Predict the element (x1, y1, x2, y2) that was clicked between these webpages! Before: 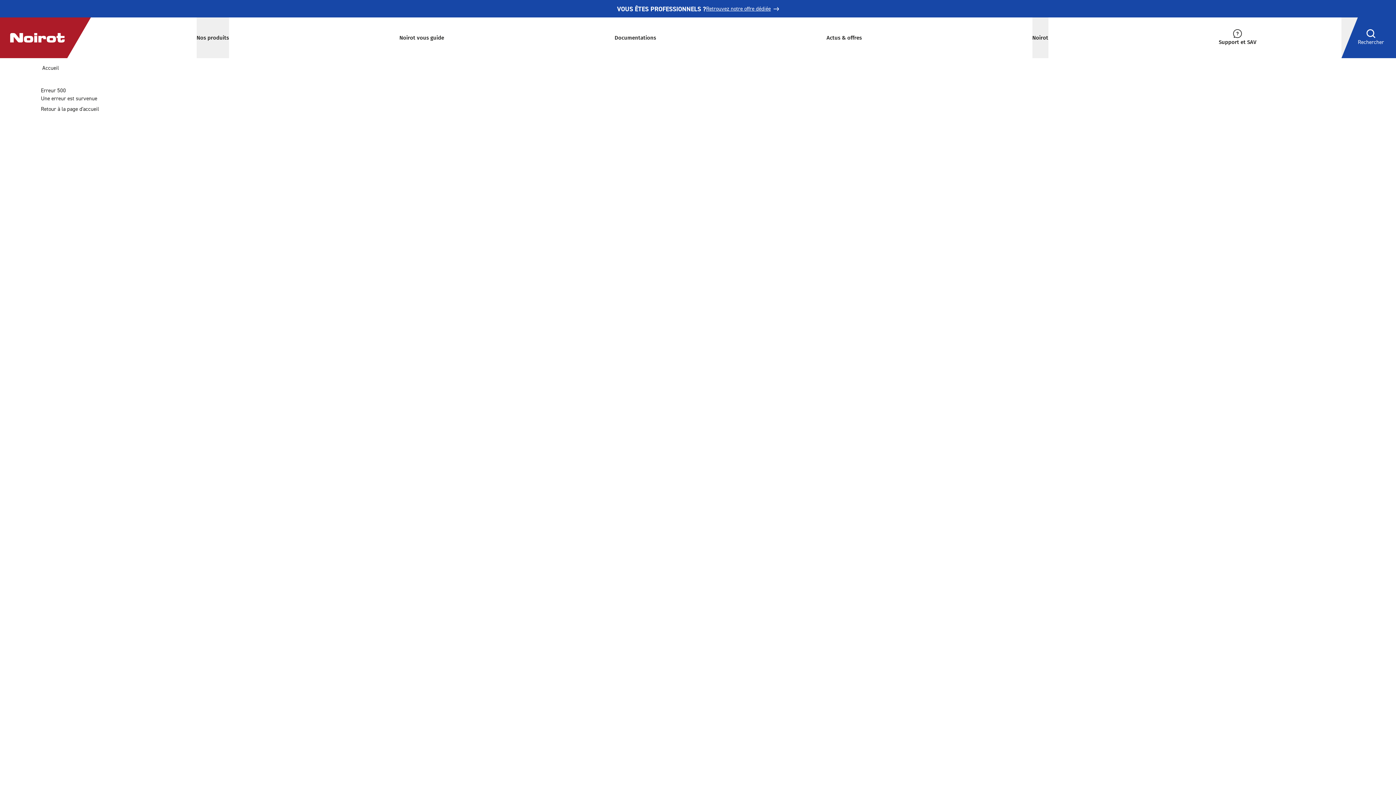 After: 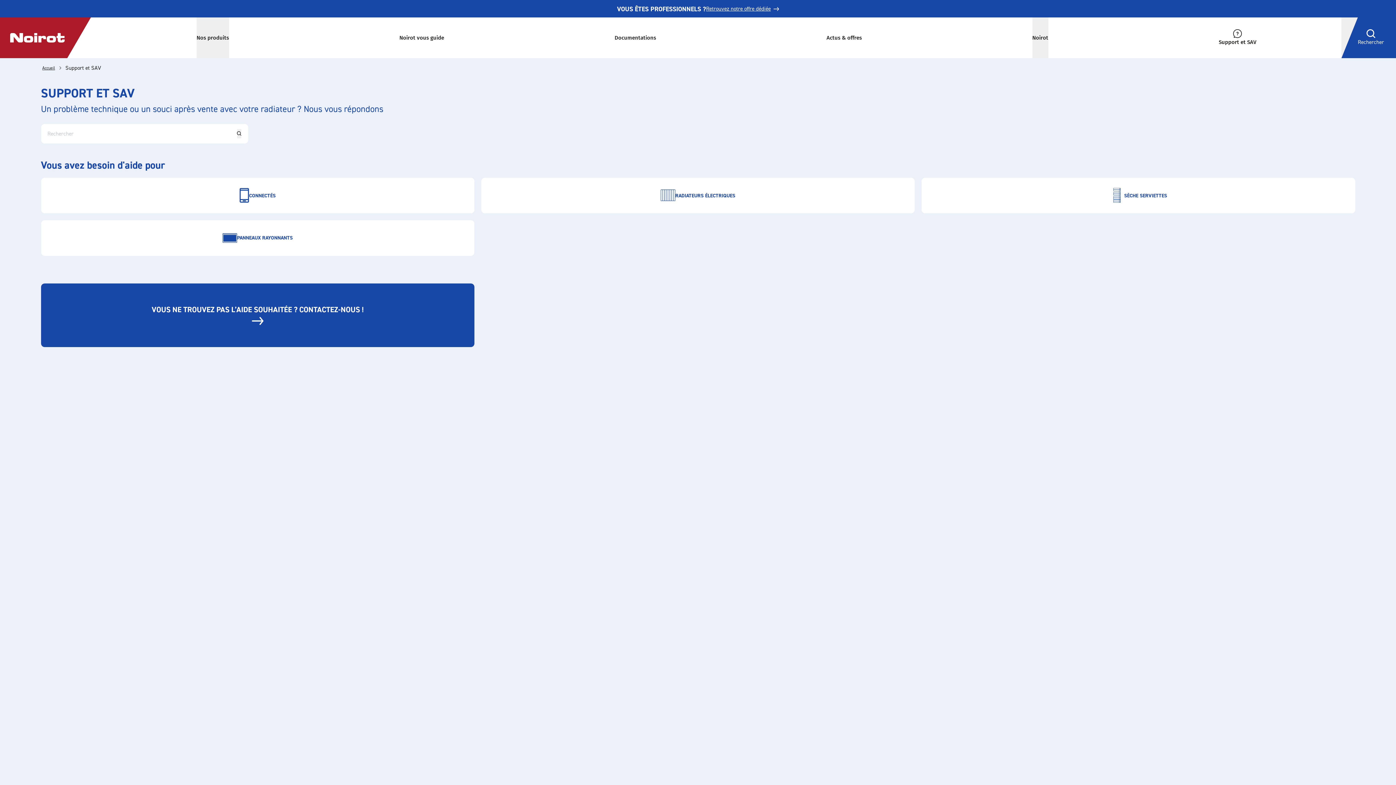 Action: bbox: (1219, 17, 1256, 58) label: Support et SAV